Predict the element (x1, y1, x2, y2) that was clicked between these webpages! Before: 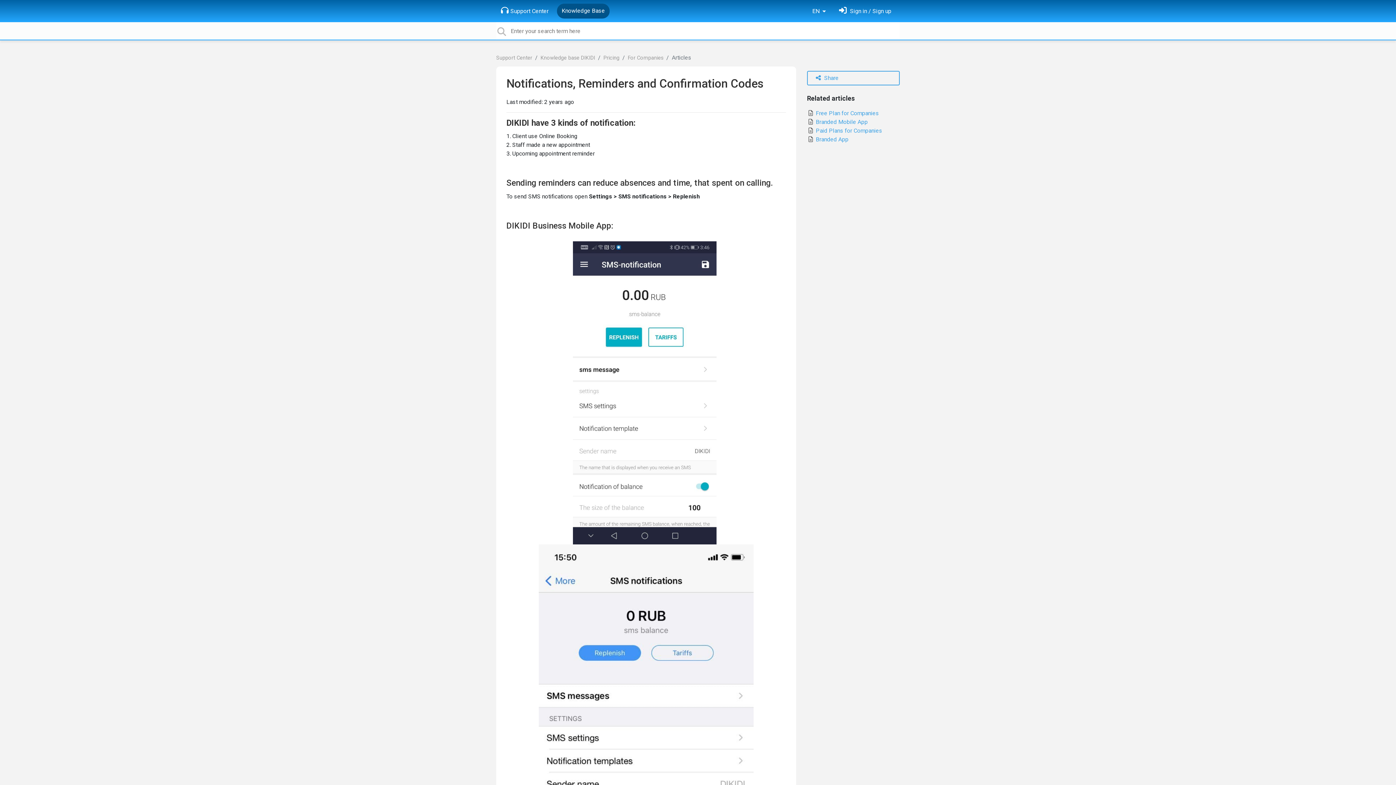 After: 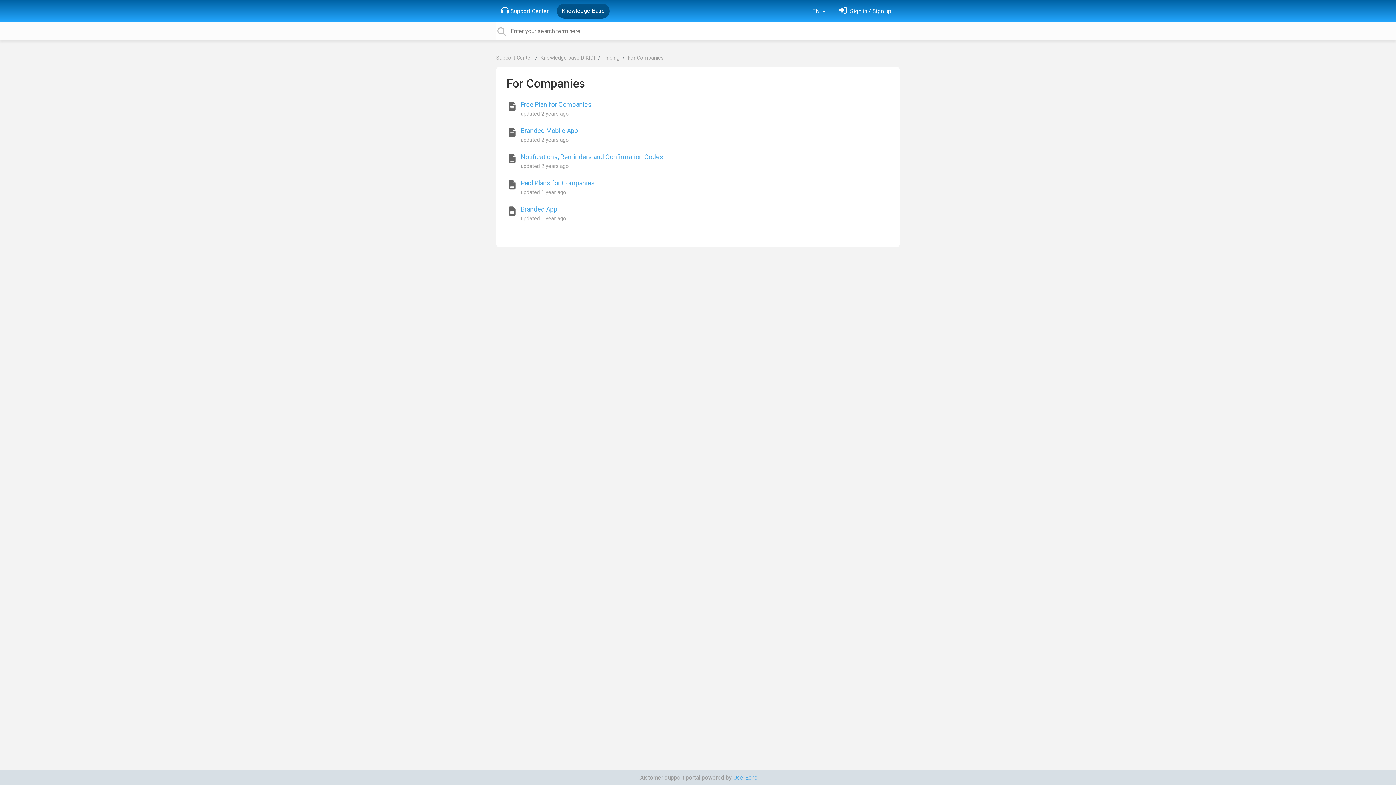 Action: label: For Сompanies bbox: (628, 54, 663, 61)